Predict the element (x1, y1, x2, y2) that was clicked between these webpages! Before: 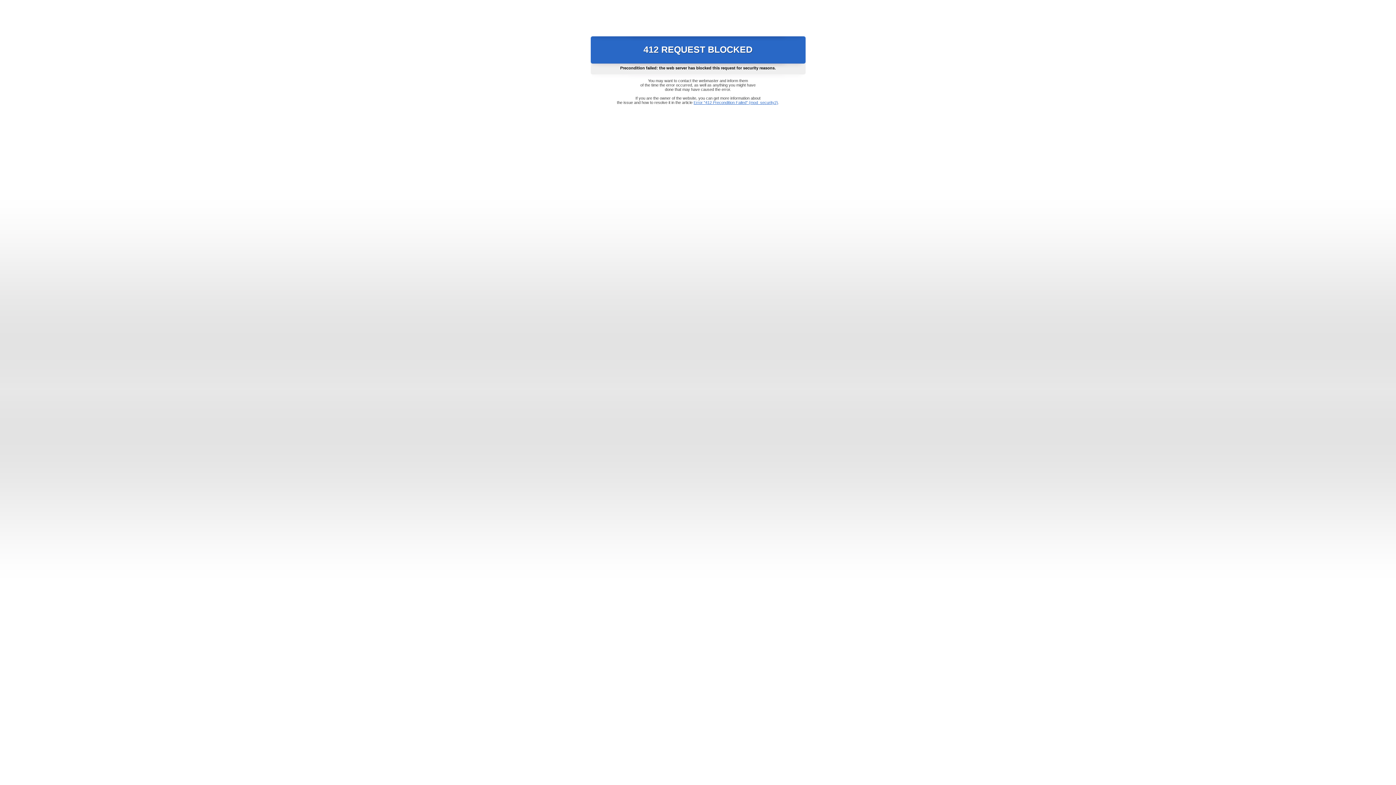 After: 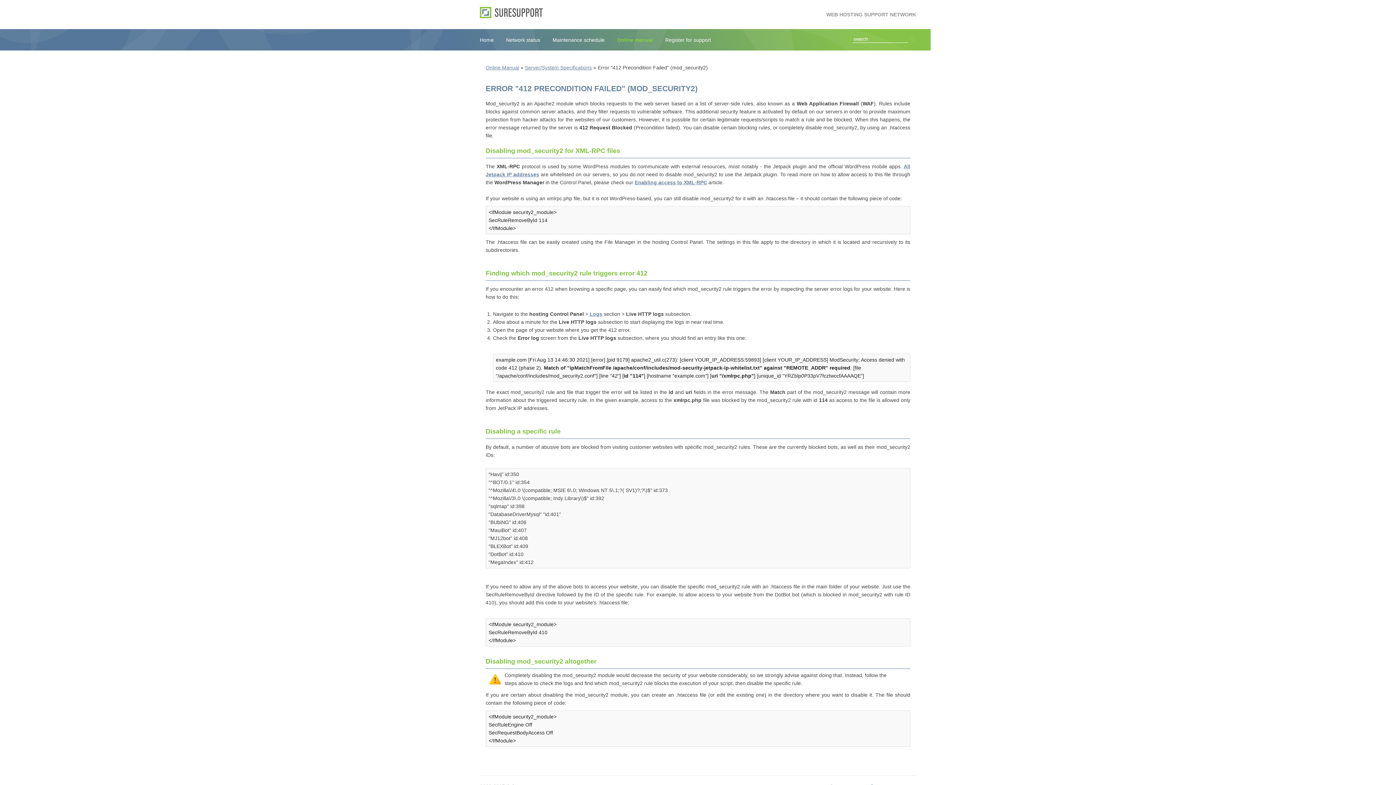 Action: label: Error "412 Precondition Failed" (mod_security2) bbox: (693, 100, 778, 104)